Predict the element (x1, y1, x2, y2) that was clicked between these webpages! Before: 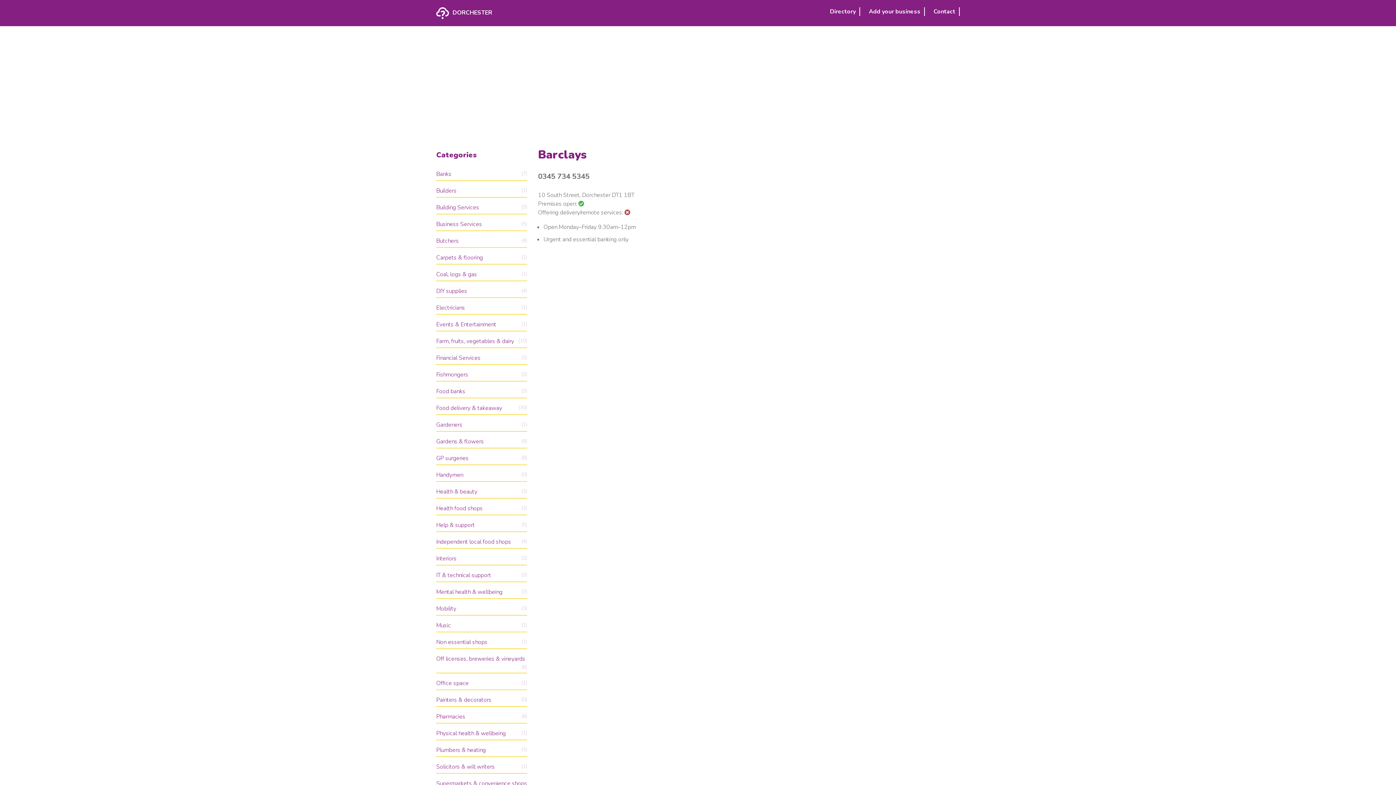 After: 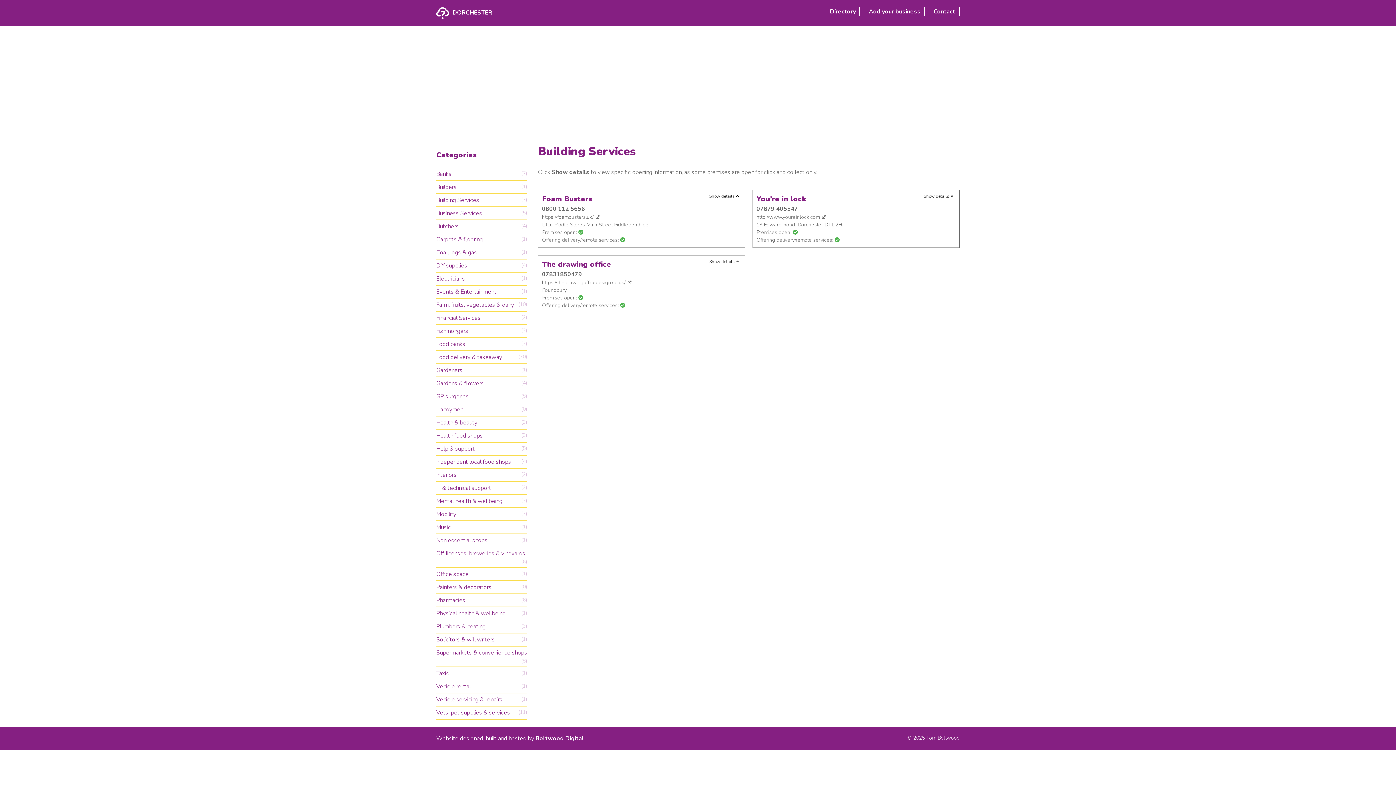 Action: label: Building Services
(3) bbox: (436, 203, 479, 211)